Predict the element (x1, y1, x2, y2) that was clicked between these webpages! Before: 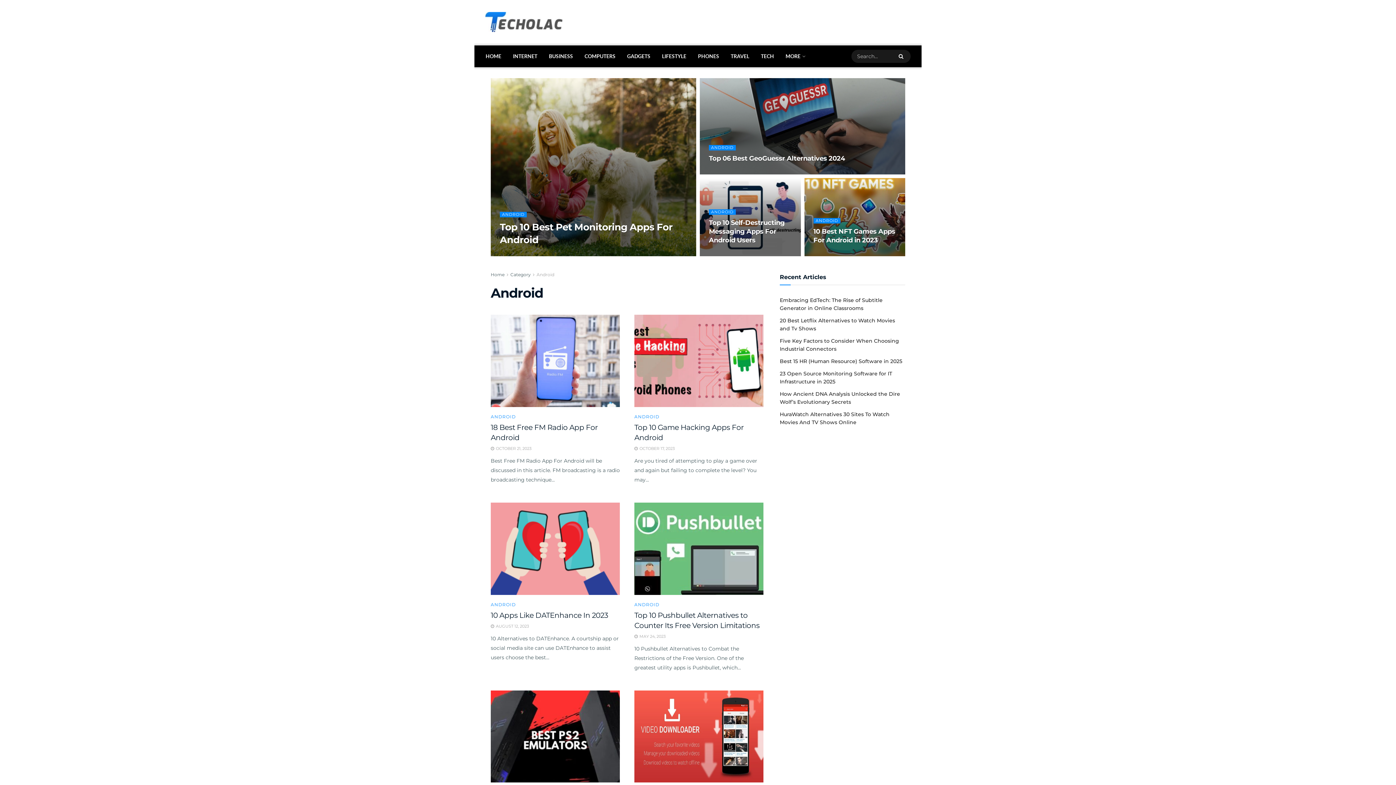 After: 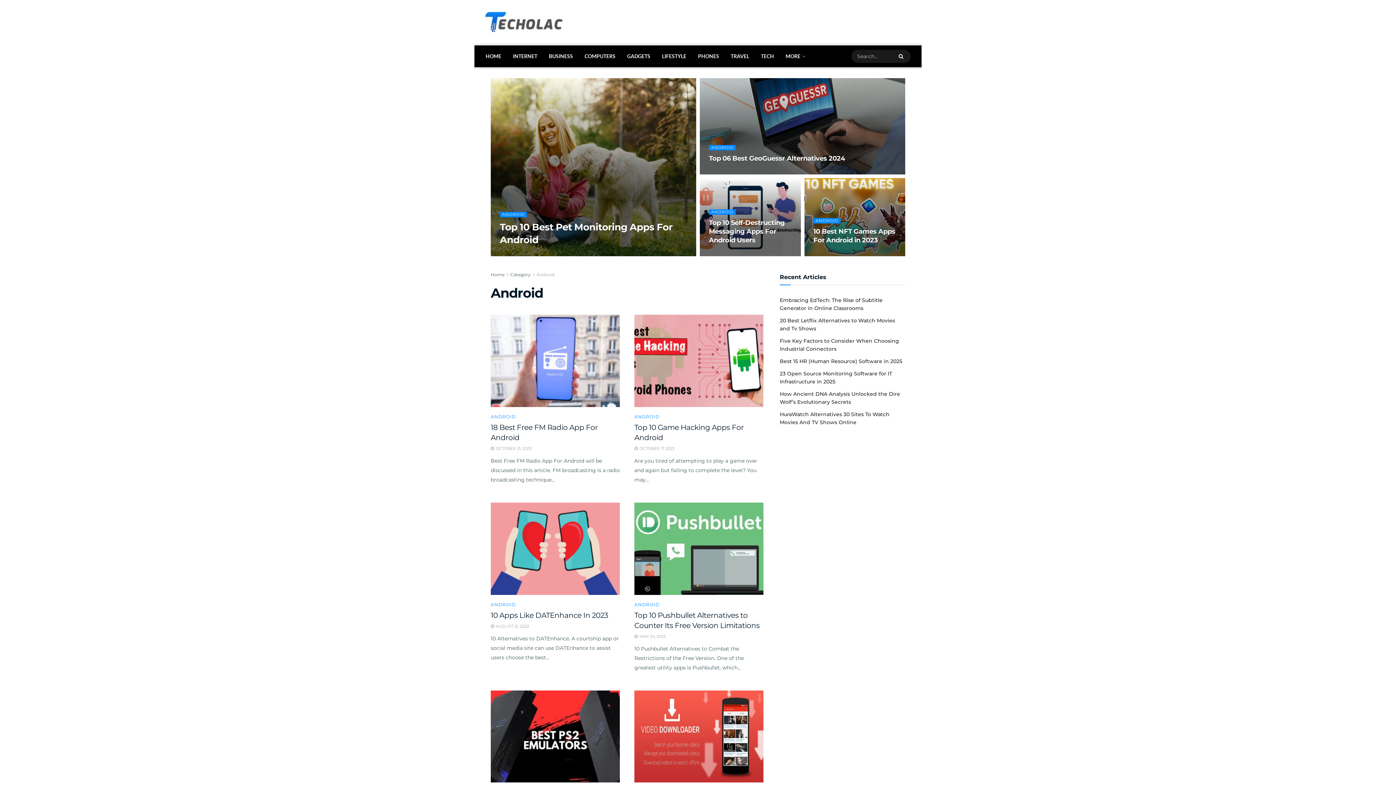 Action: bbox: (536, 272, 554, 277) label: Android